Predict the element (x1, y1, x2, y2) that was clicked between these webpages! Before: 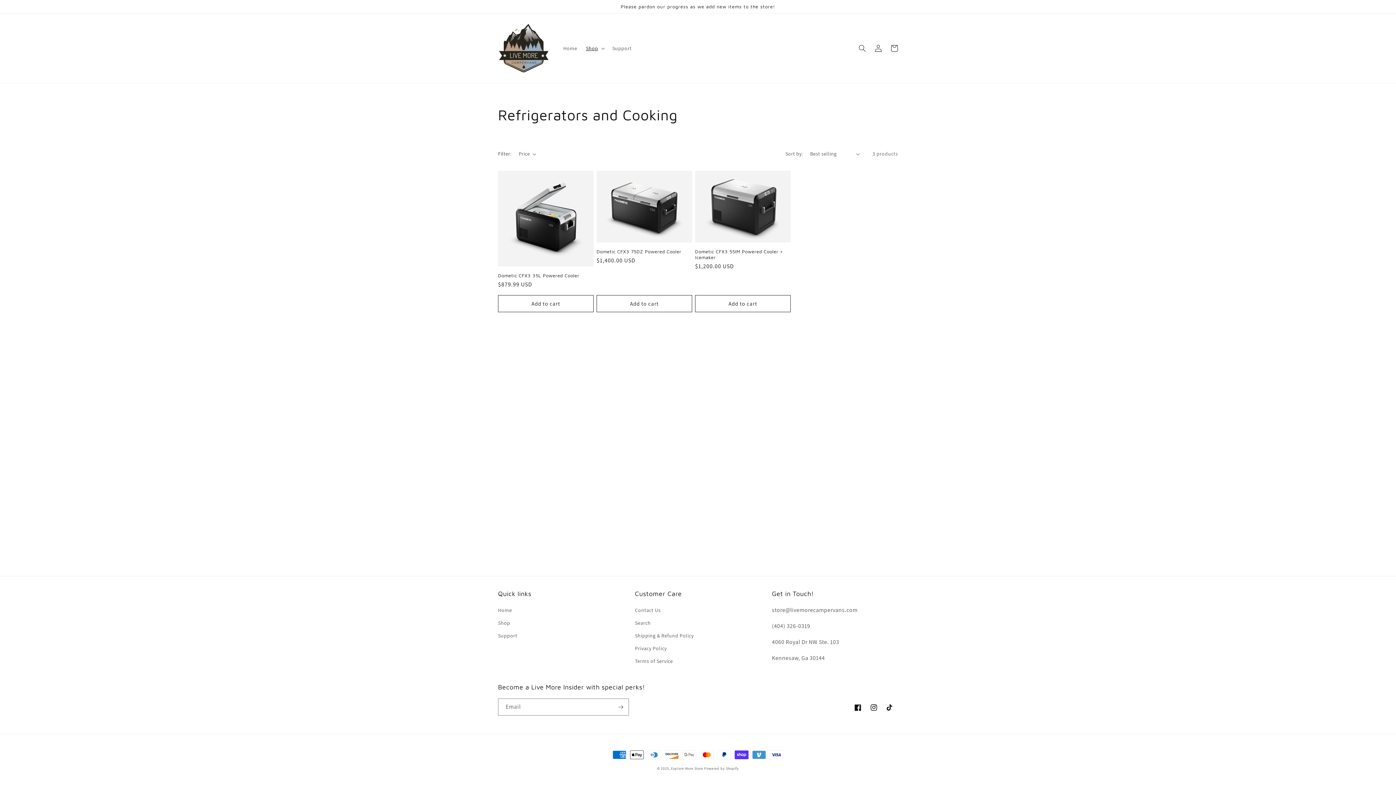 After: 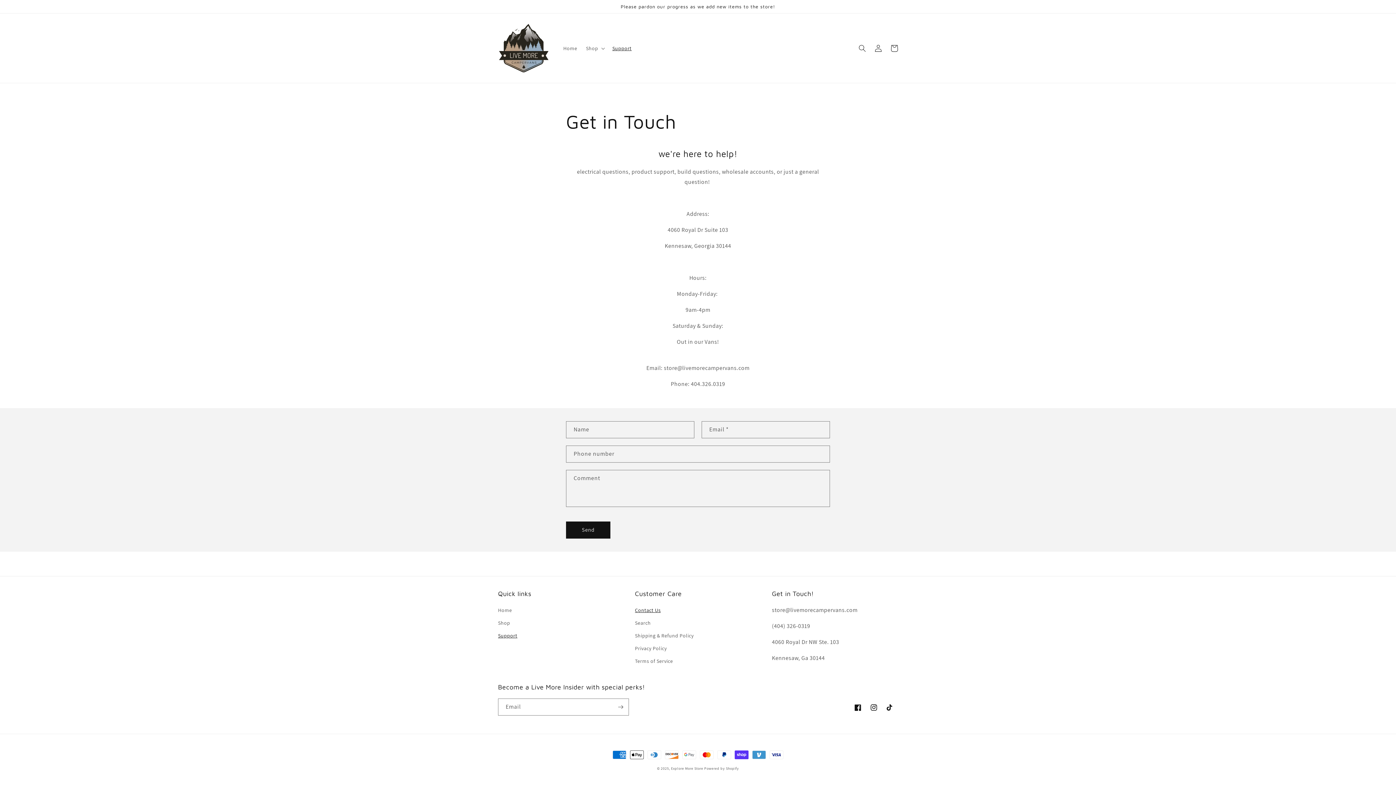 Action: label: Support bbox: (498, 629, 517, 642)